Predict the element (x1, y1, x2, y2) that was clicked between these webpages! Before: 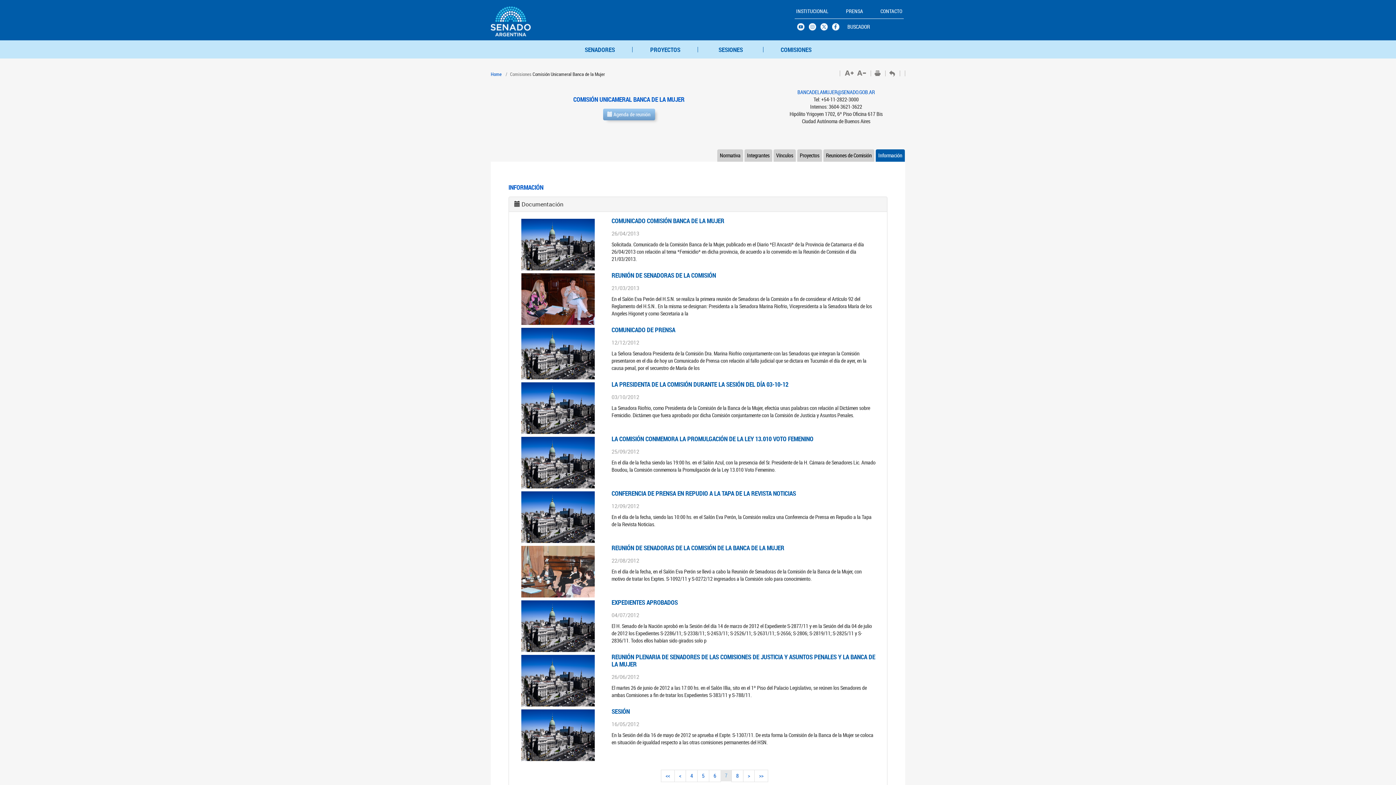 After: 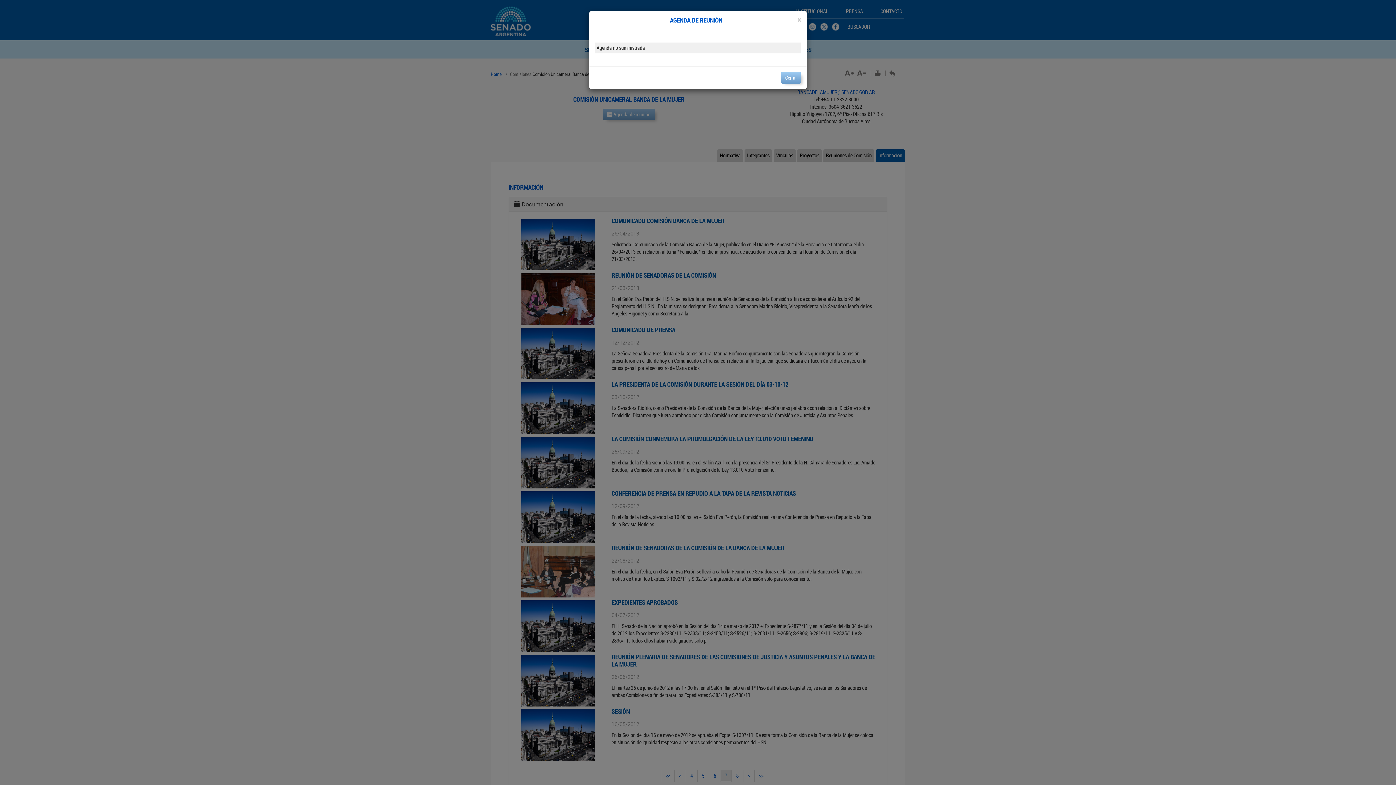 Action: label:  Agenda de reunión bbox: (603, 108, 655, 120)